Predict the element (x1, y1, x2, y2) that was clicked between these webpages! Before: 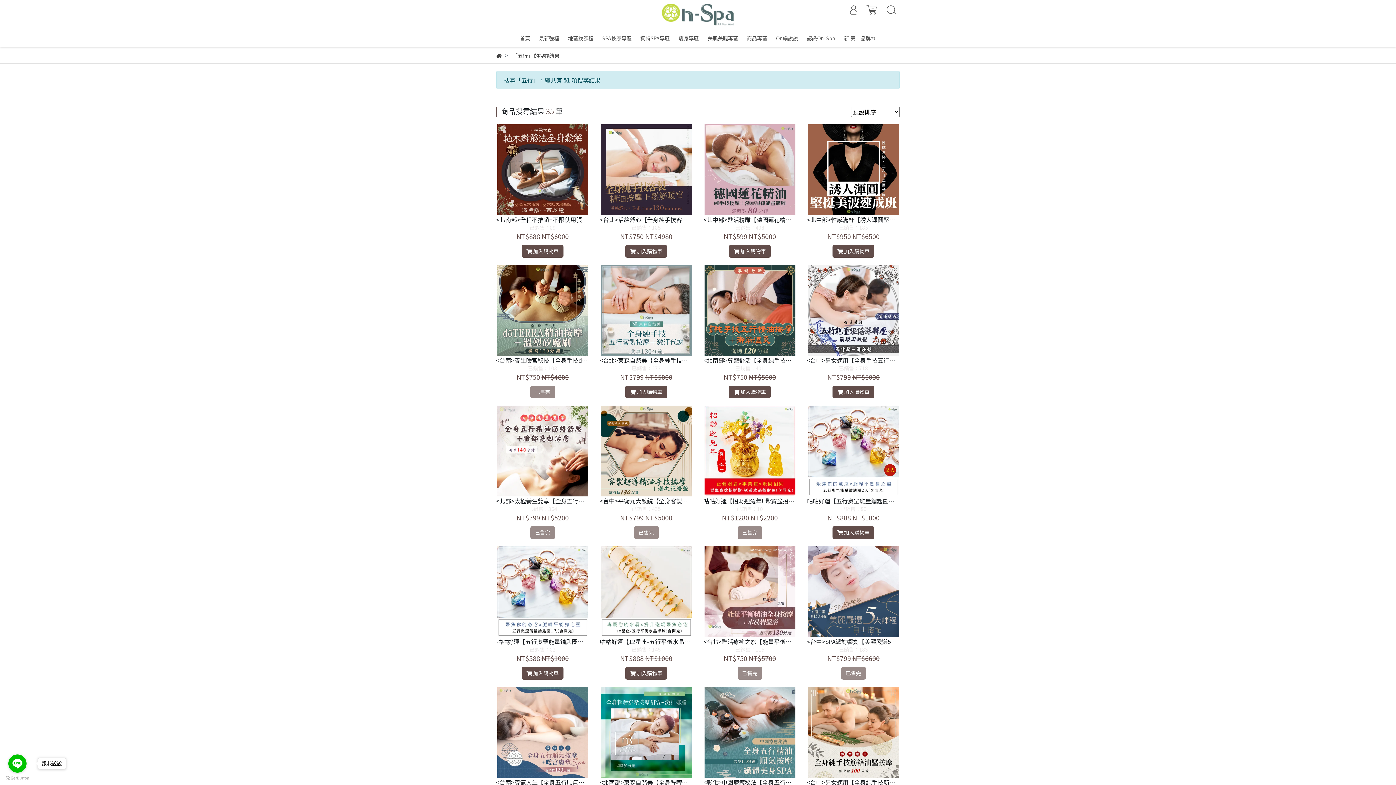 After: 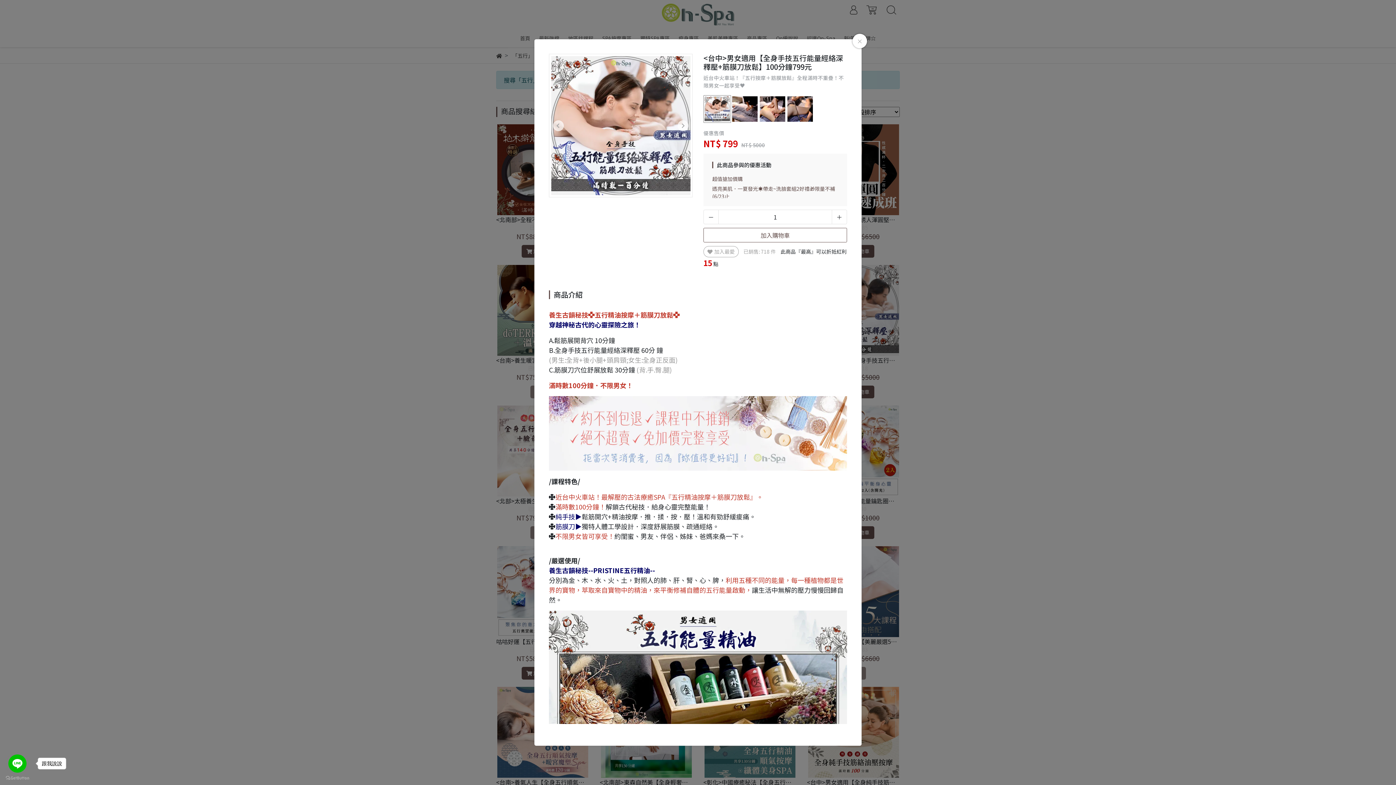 Action: label:  加入購物車 bbox: (832, 385, 874, 398)